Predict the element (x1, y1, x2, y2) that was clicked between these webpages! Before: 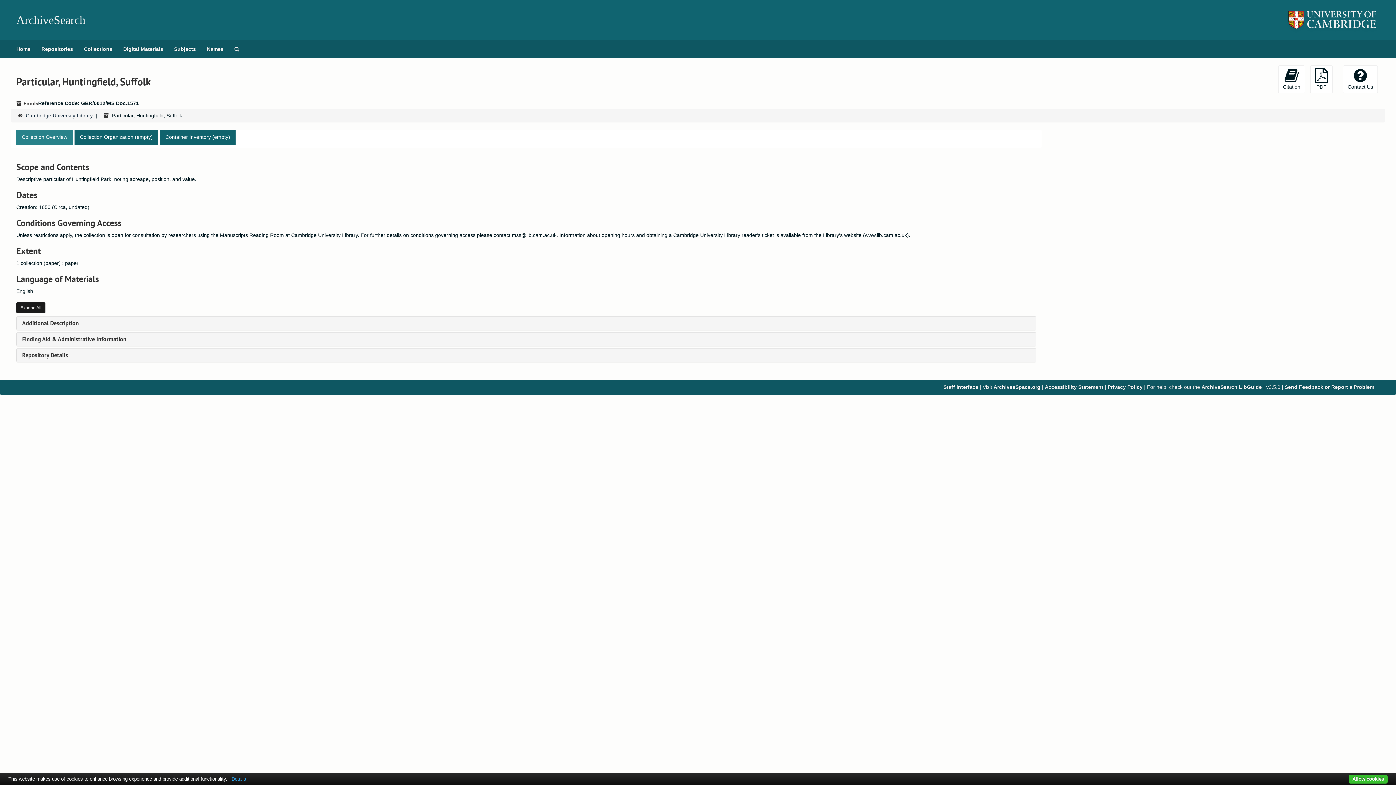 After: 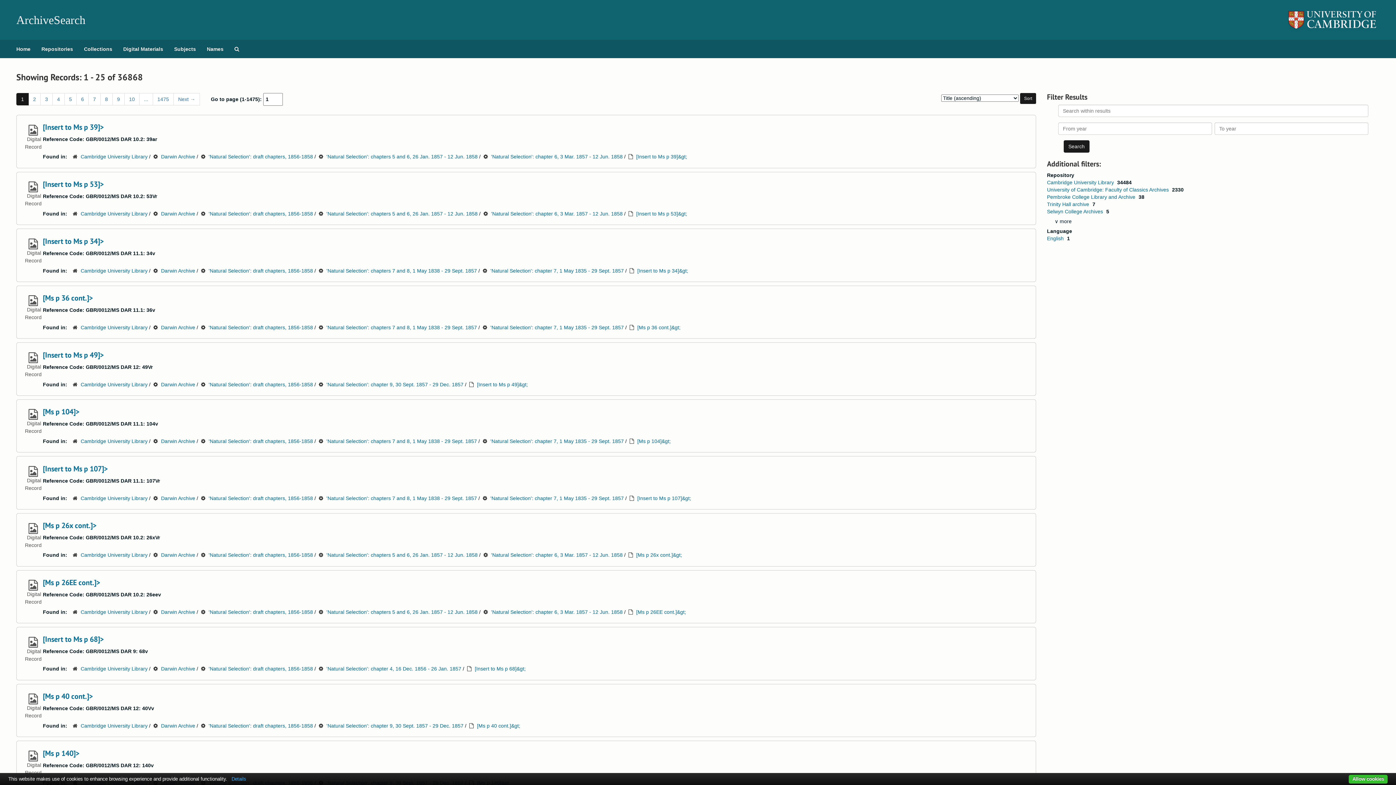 Action: bbox: (117, 40, 168, 58) label: Digital Materials